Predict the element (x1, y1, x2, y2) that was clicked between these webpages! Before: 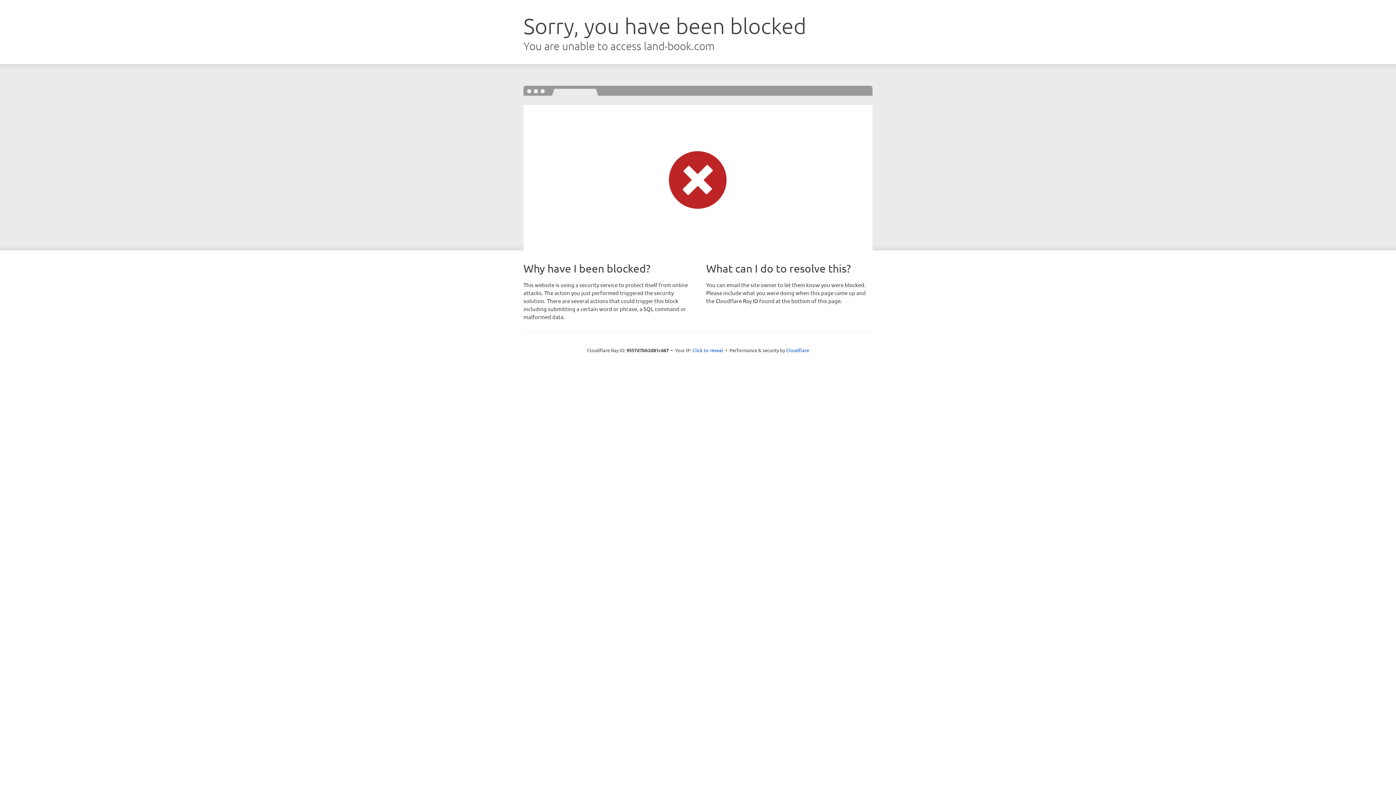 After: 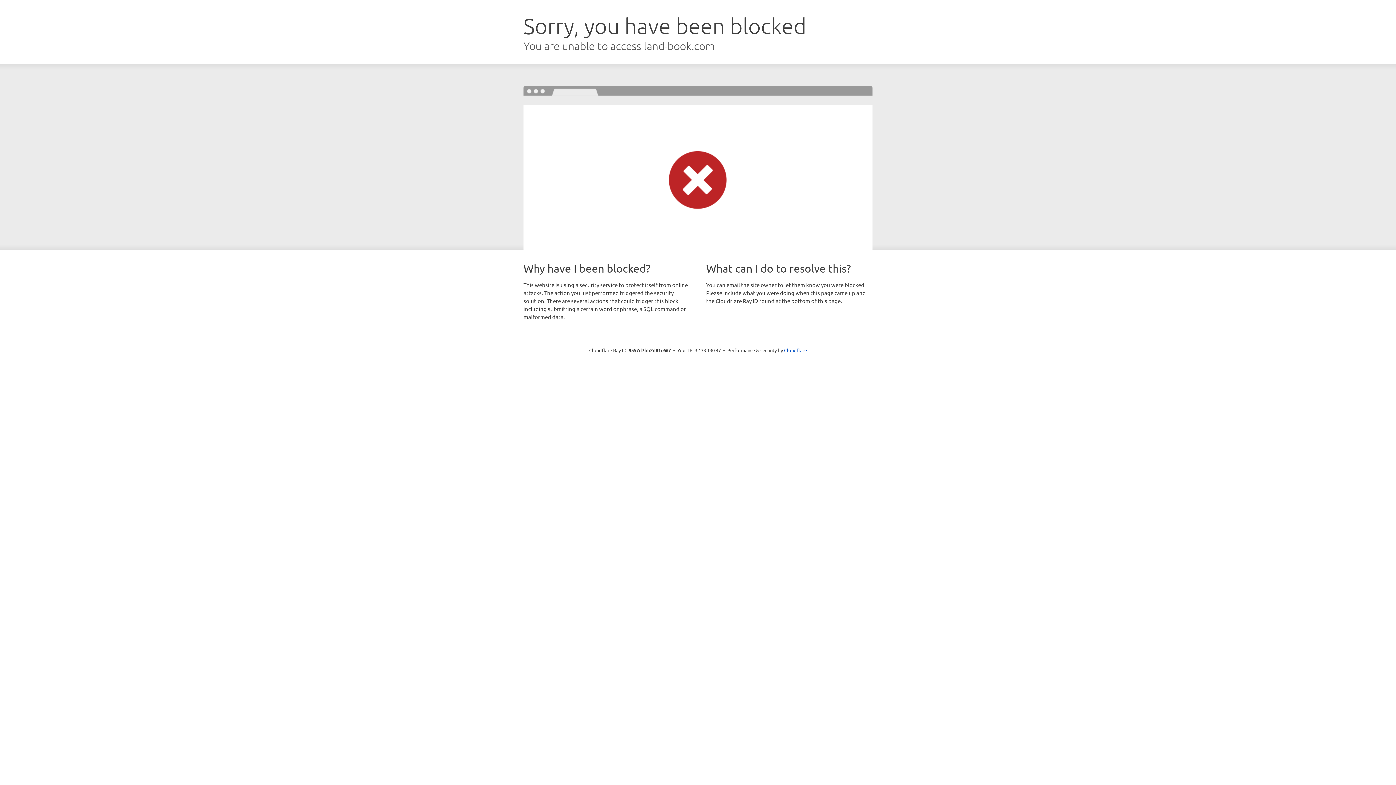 Action: bbox: (692, 346, 723, 353) label: Click to reveal